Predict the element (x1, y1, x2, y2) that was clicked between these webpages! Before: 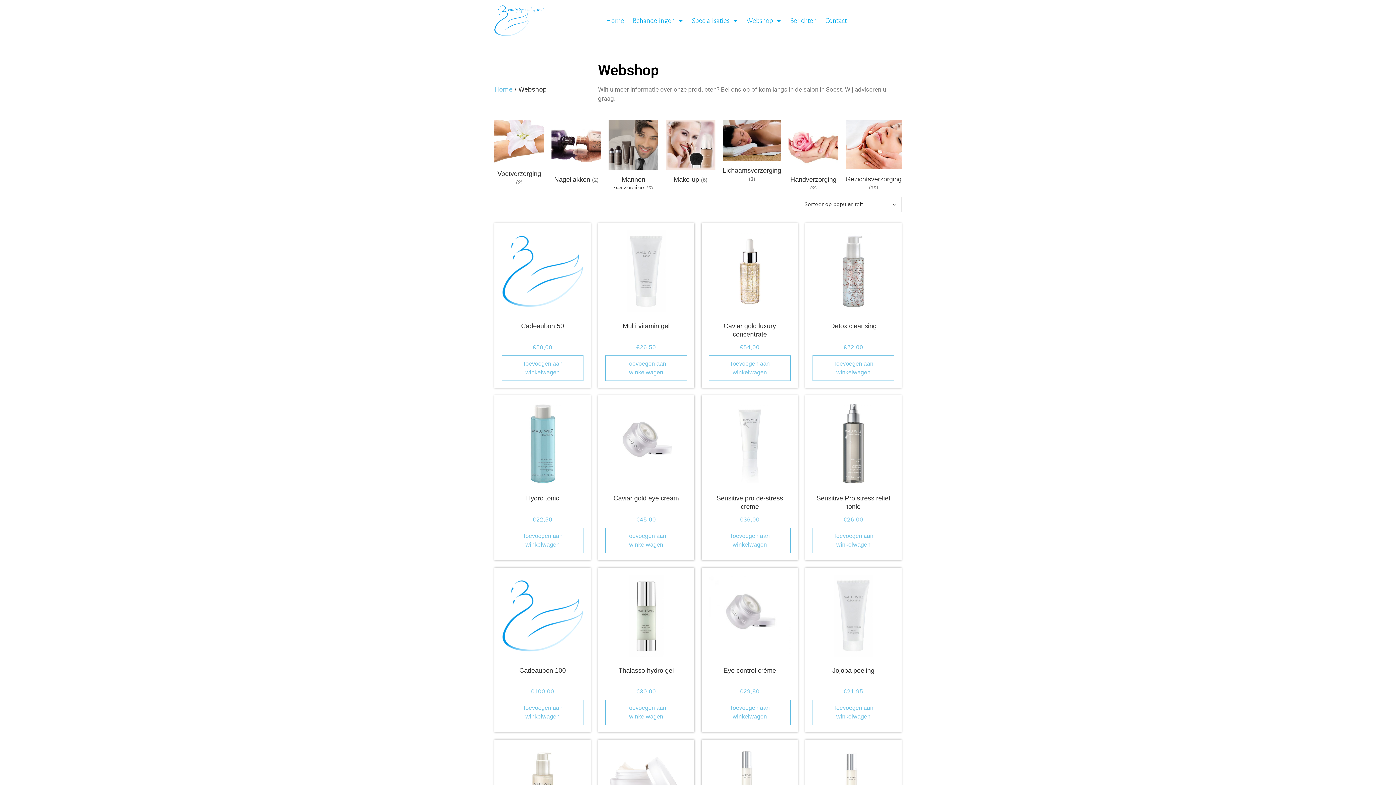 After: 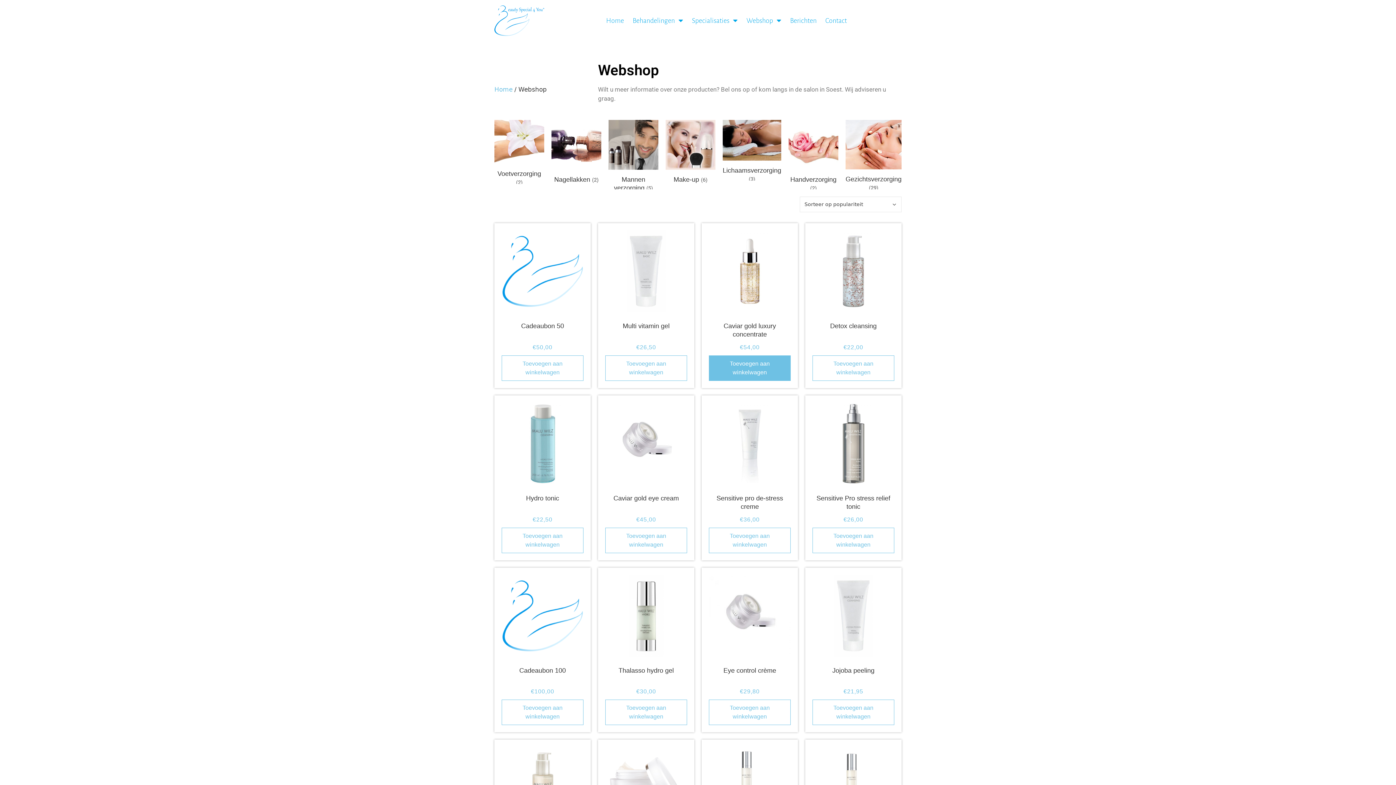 Action: label: Toevoegen aan winkelwagen: “Caviar gold luxury concentrate“ bbox: (709, 355, 790, 381)